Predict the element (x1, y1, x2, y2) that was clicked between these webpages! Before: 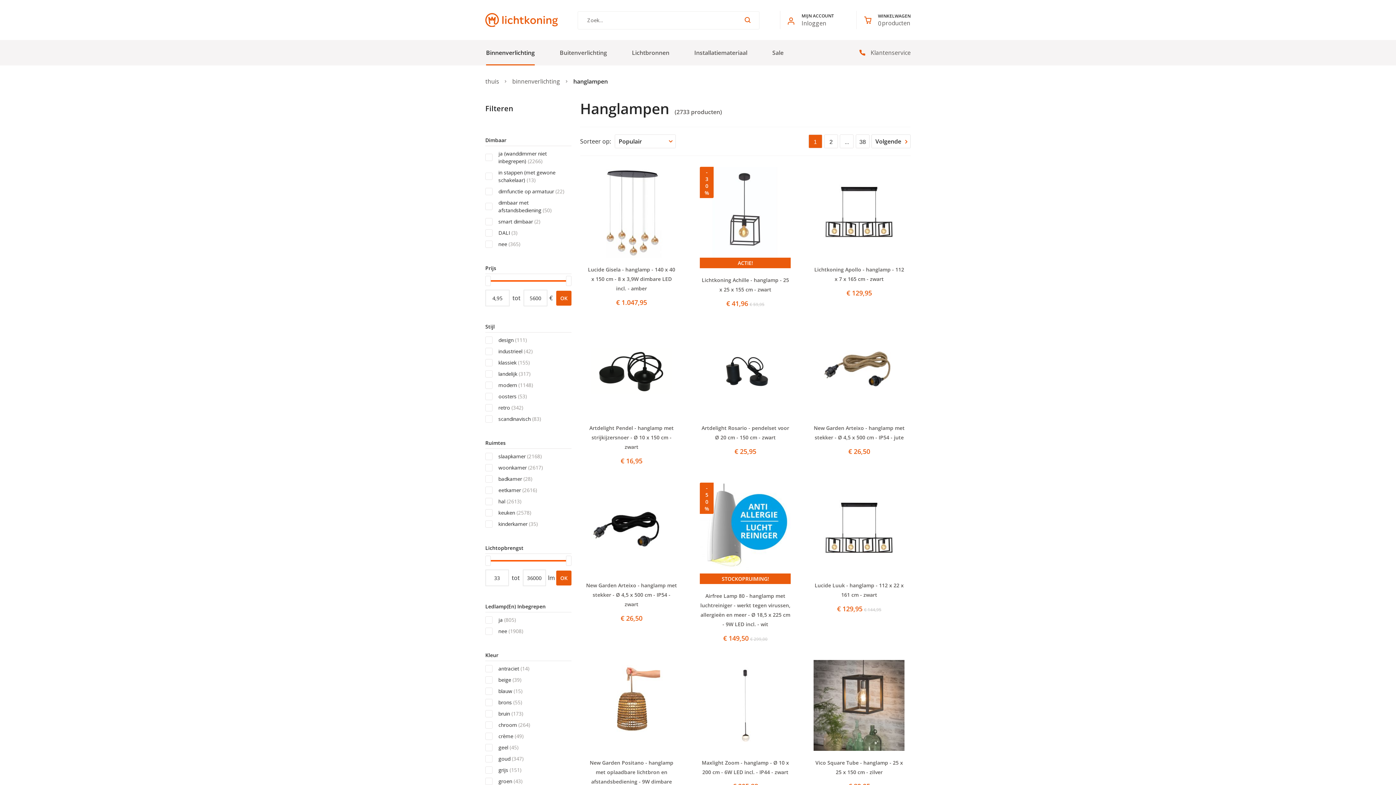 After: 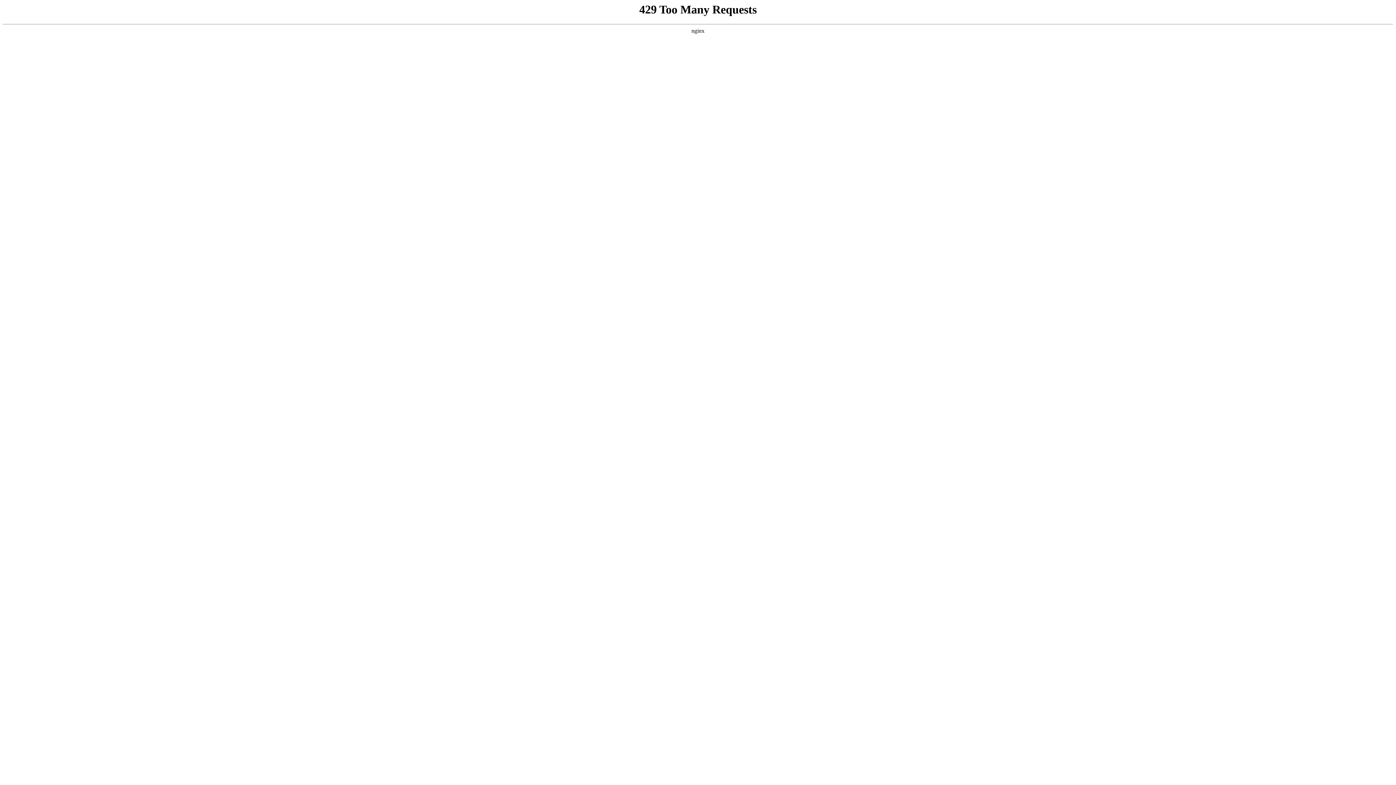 Action: bbox: (556, 570, 571, 585) label: OK